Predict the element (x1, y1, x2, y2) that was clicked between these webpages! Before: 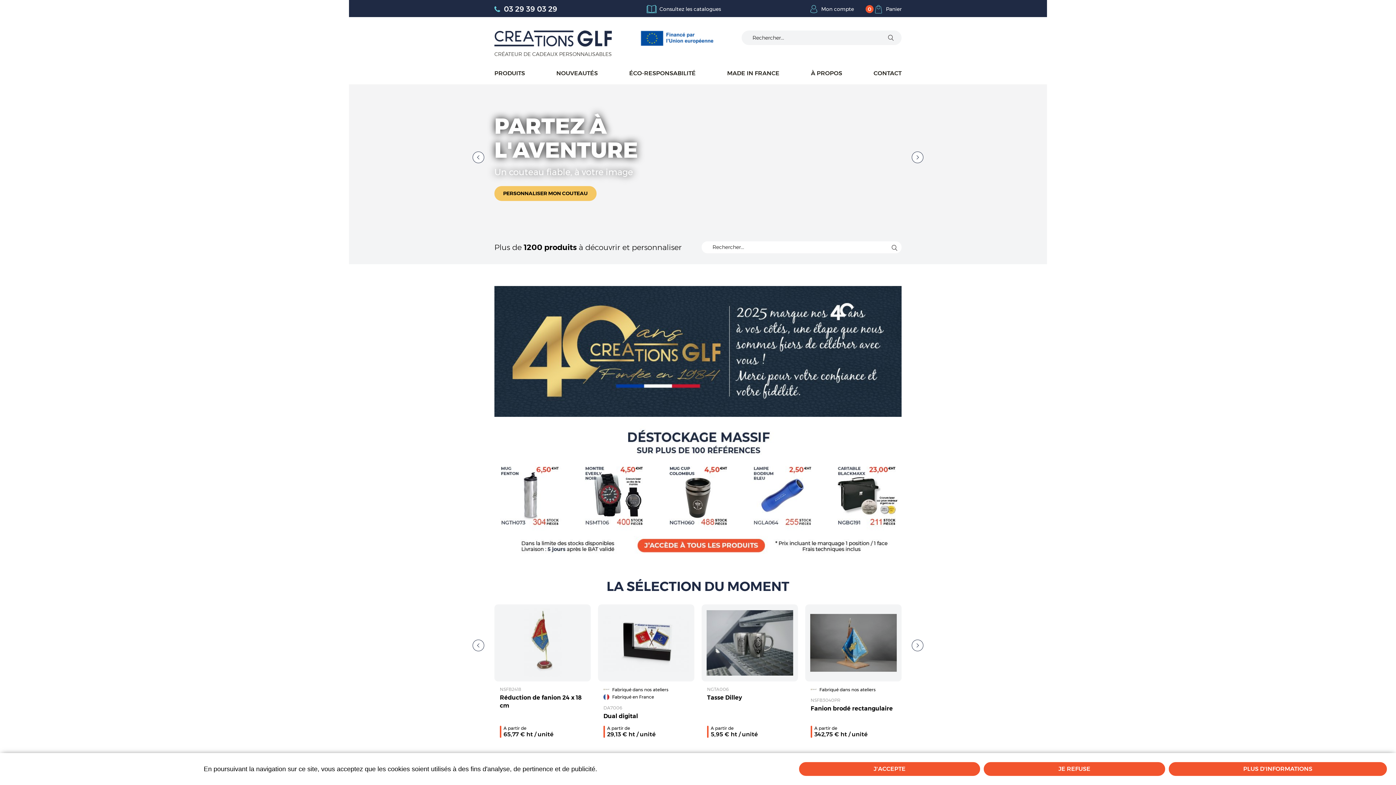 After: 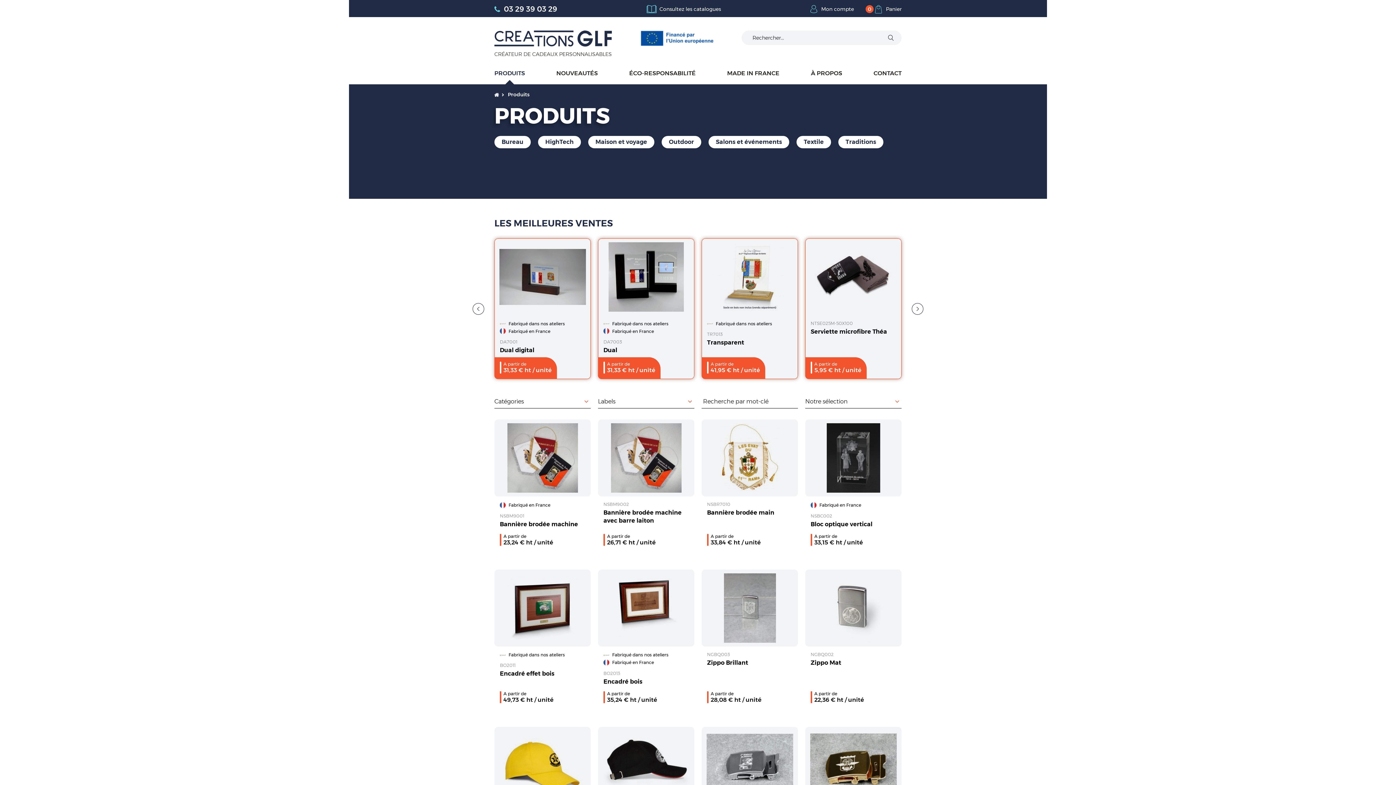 Action: bbox: (490, 64, 528, 84) label: PRODUITS